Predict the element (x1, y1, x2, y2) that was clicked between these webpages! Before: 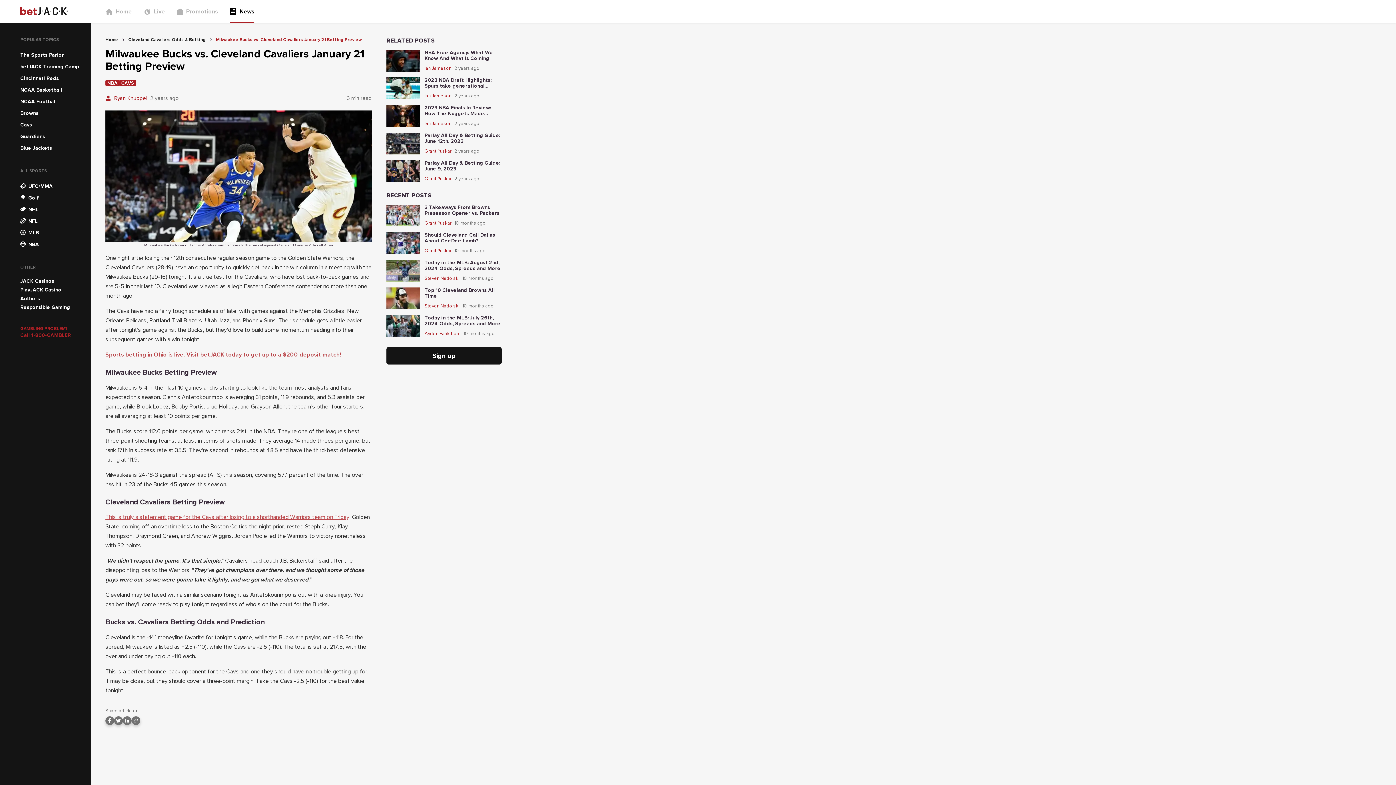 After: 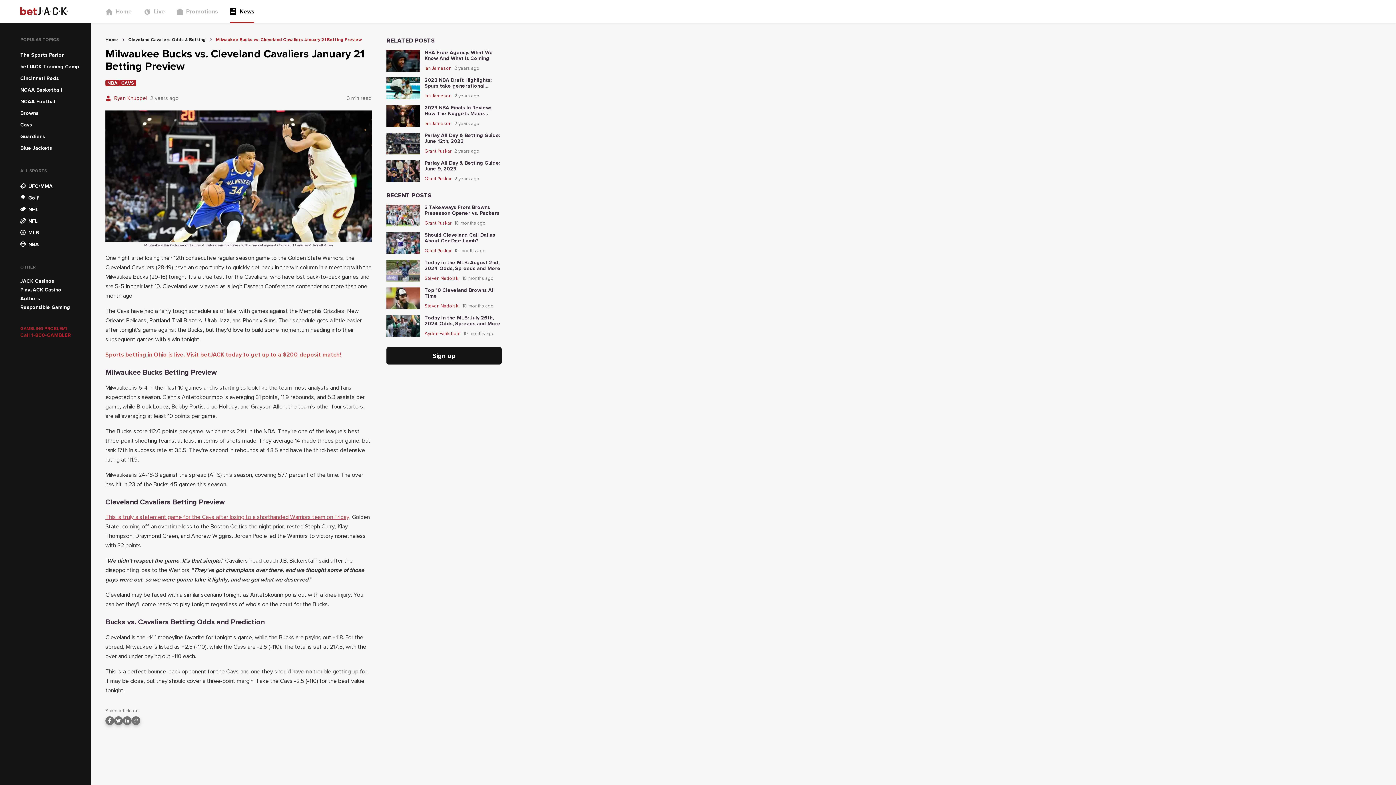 Action: label: Sign up bbox: (386, 347, 501, 364)